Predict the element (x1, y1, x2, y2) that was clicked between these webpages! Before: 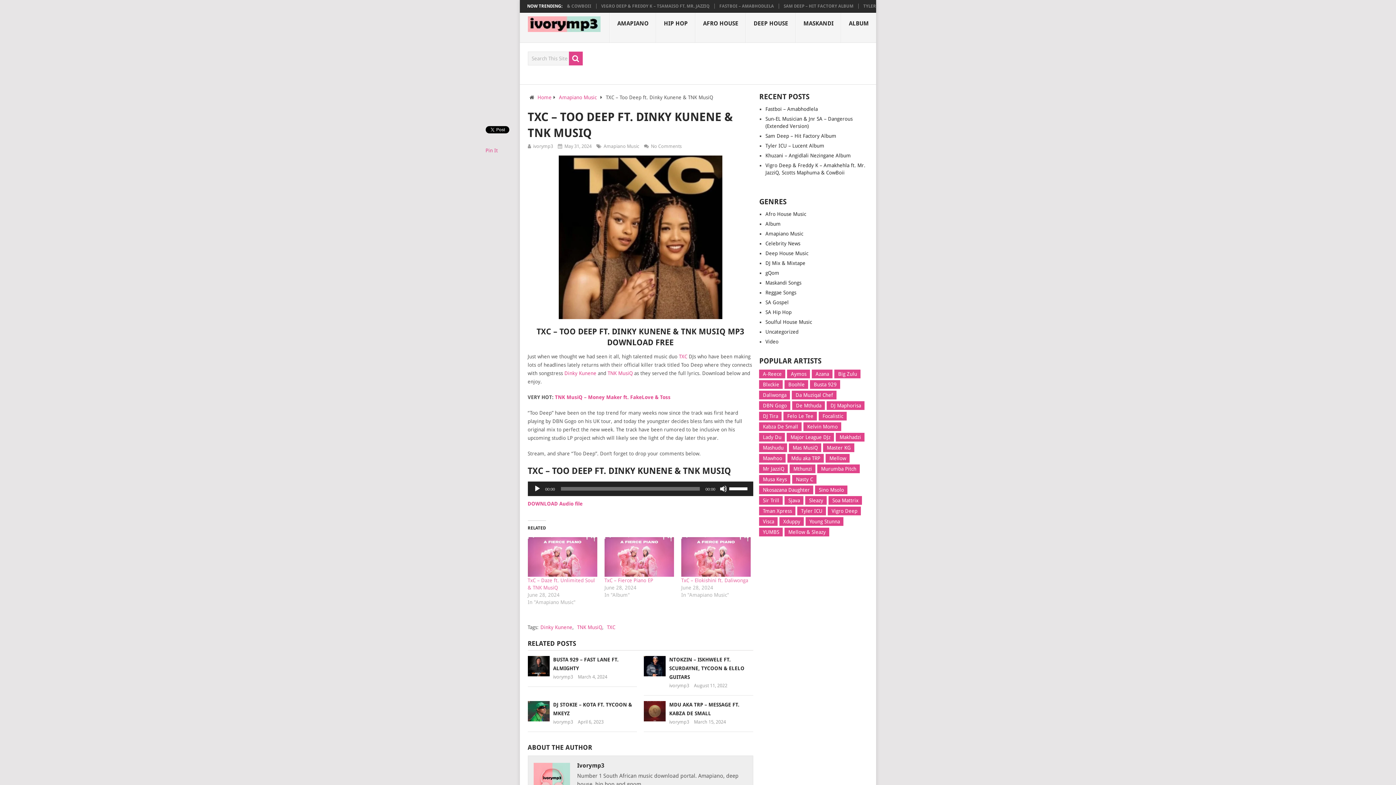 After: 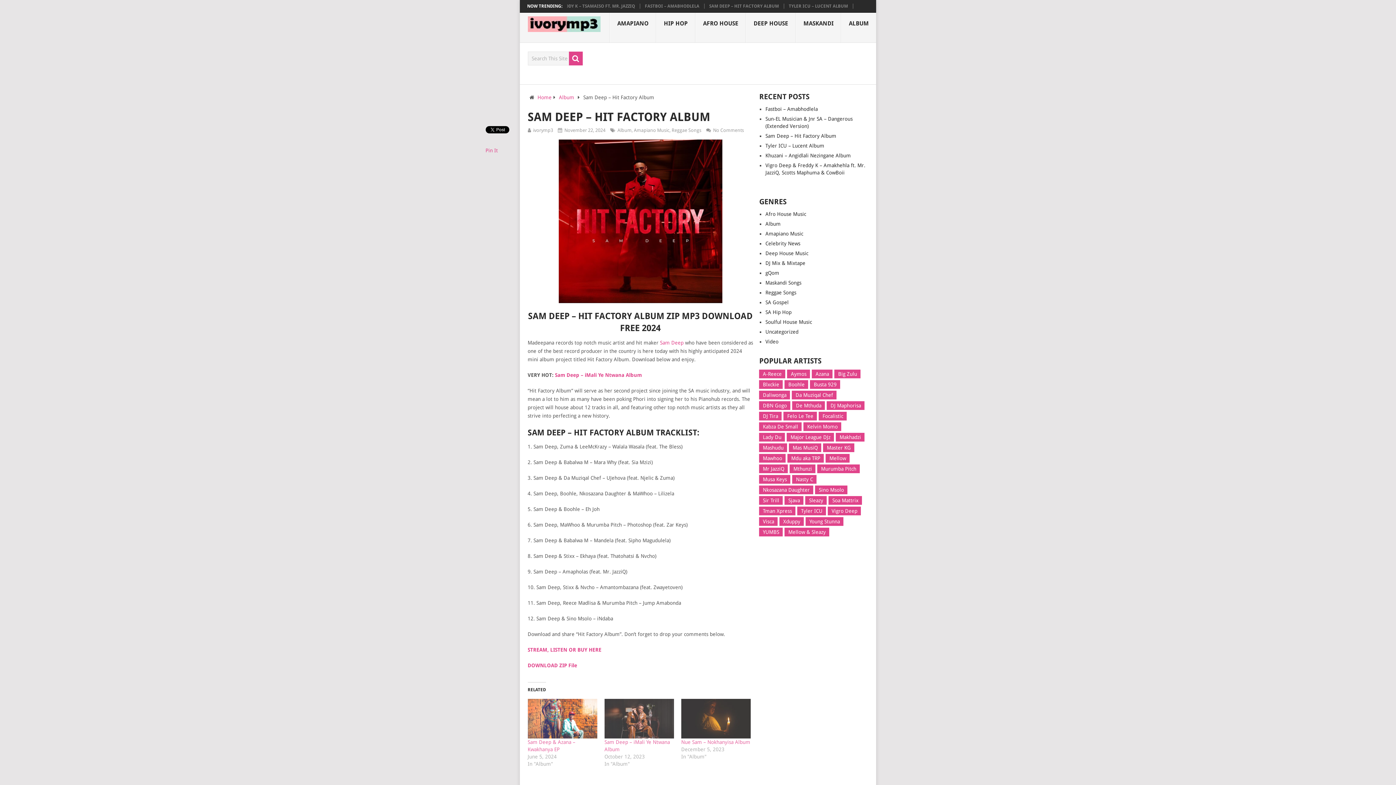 Action: label: Sam Deep – Hit Factory Album bbox: (765, 133, 836, 138)